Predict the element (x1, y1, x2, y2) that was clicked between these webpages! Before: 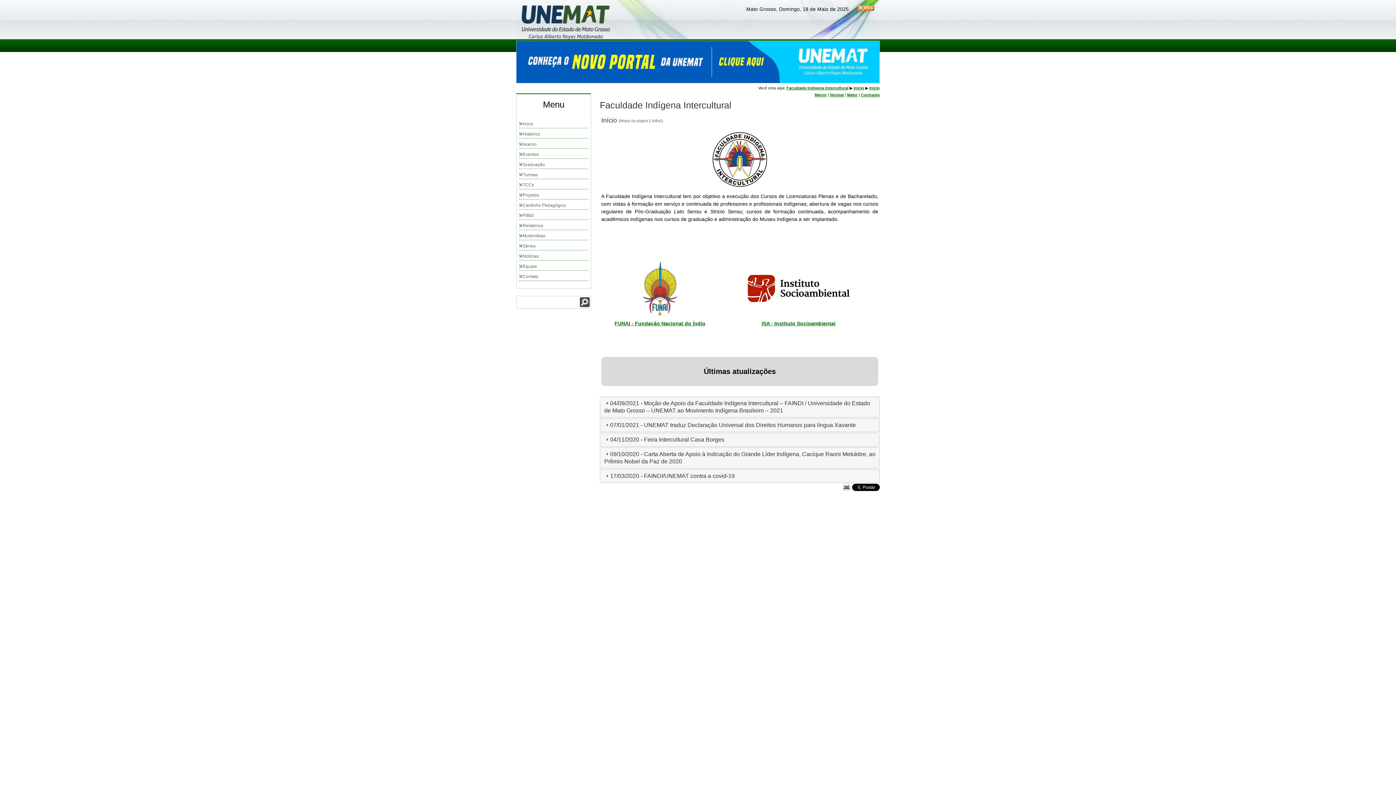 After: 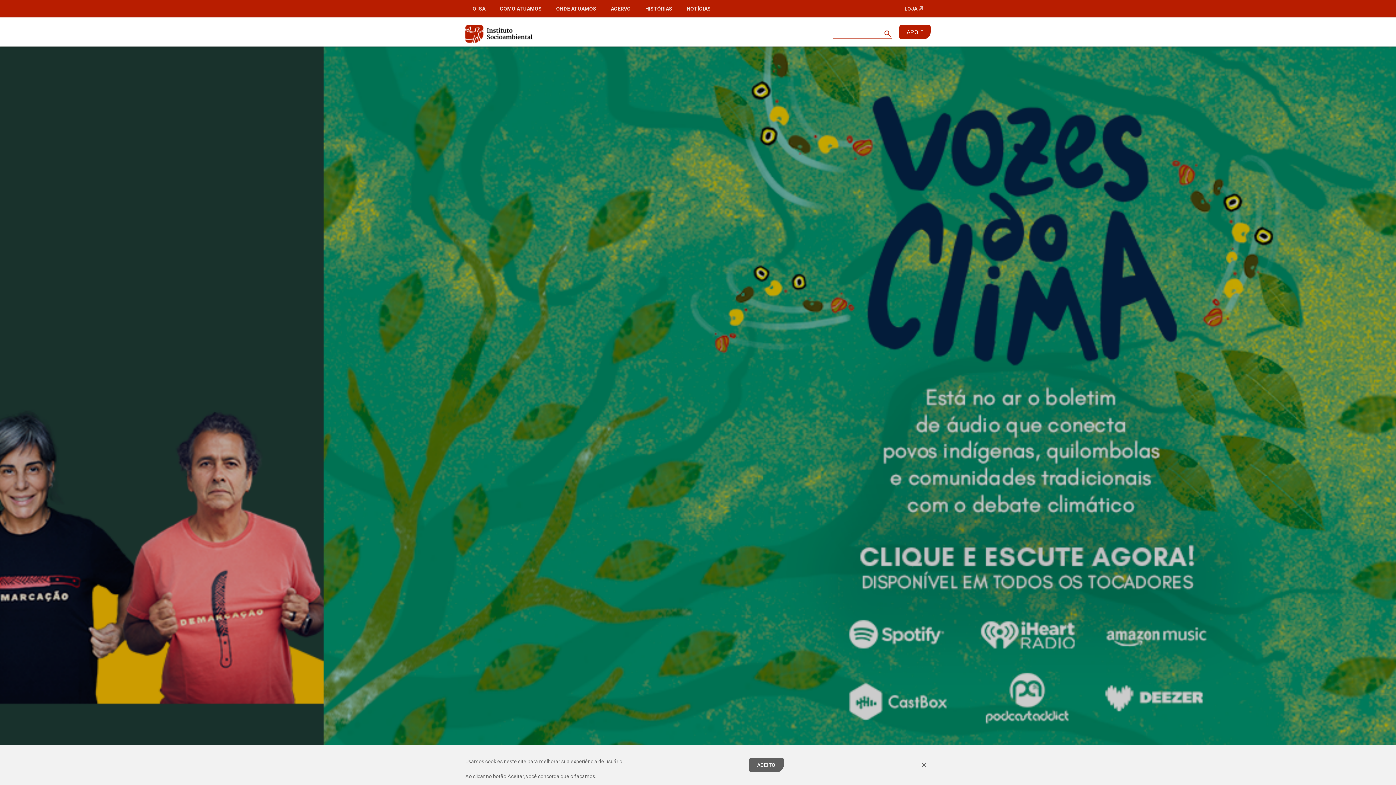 Action: bbox: (736, 309, 860, 315)